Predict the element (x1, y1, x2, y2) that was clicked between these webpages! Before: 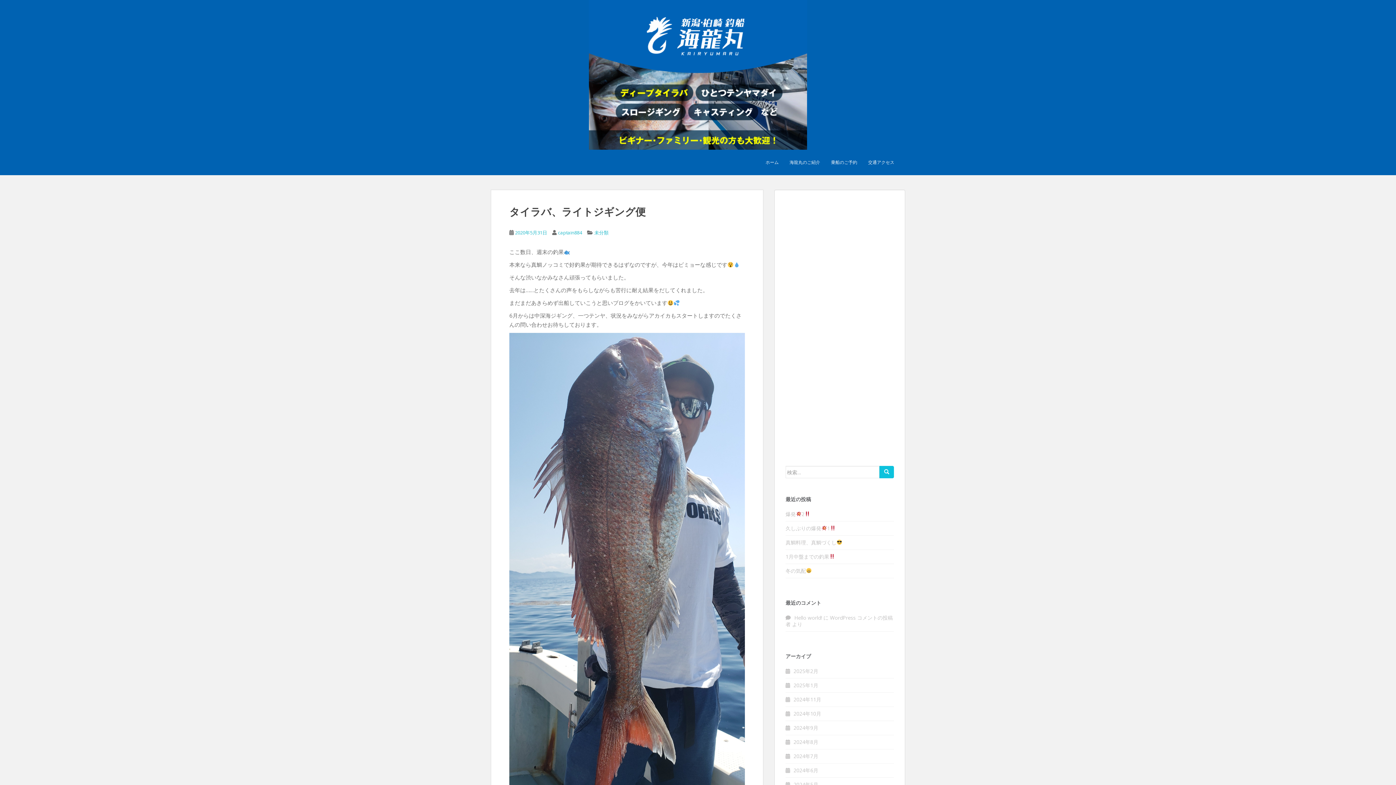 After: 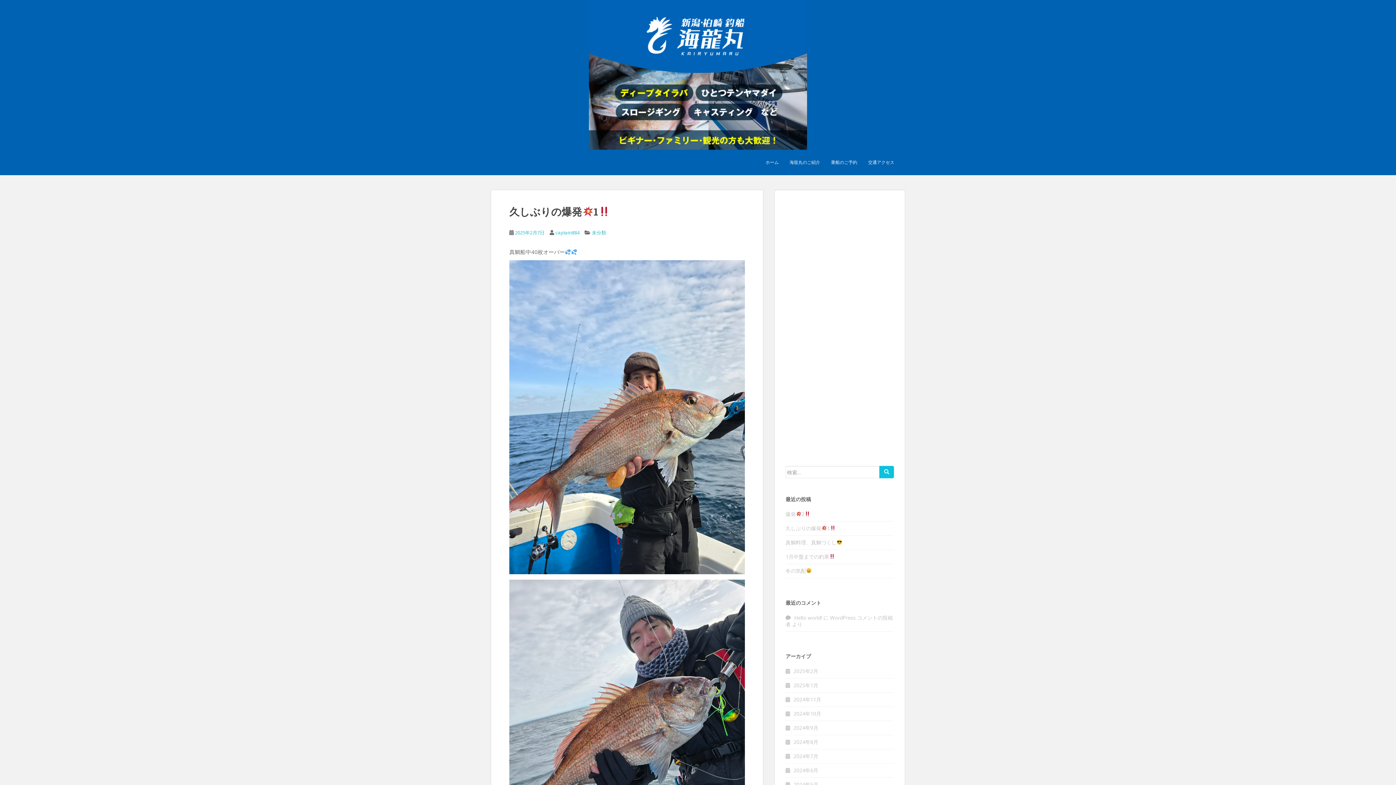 Action: label: 久しぶりの爆発1 bbox: (785, 525, 835, 532)